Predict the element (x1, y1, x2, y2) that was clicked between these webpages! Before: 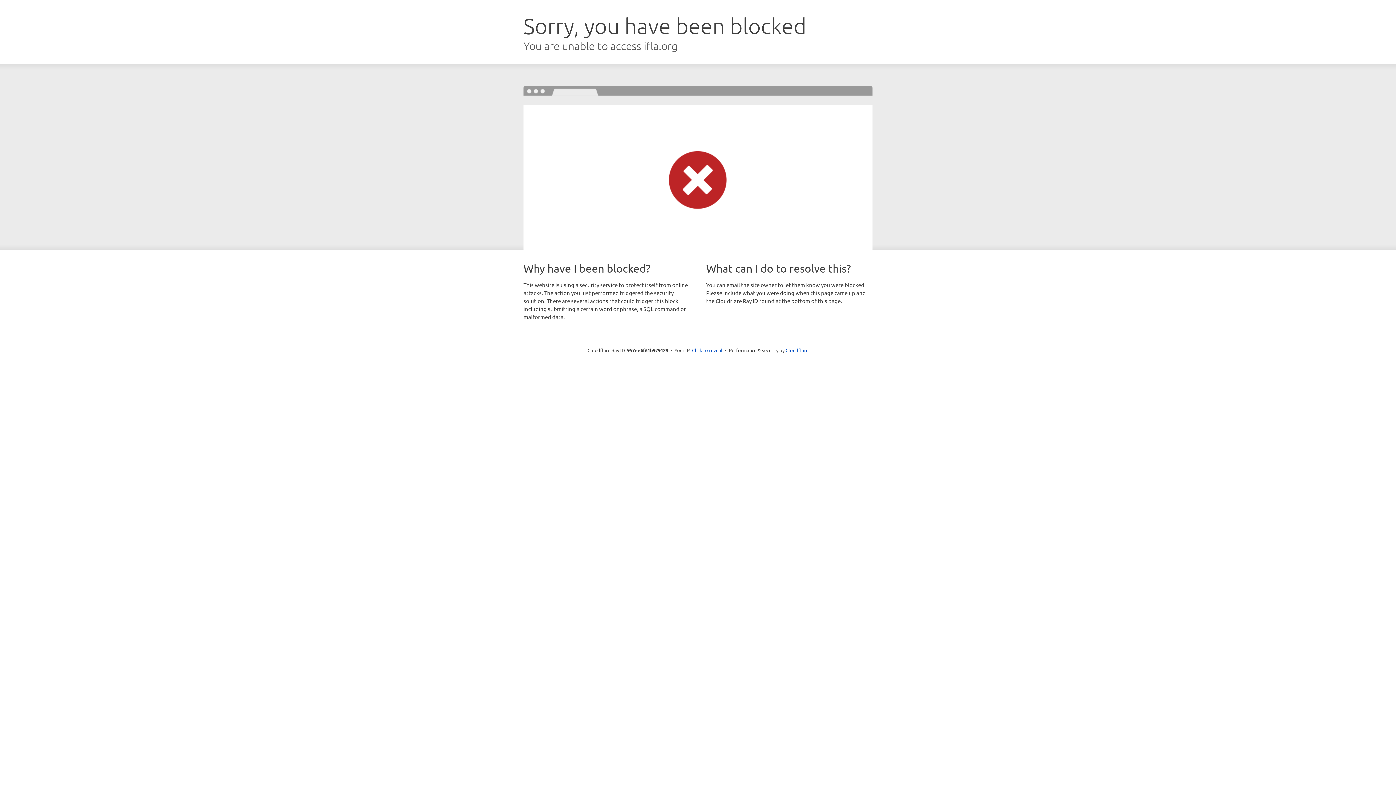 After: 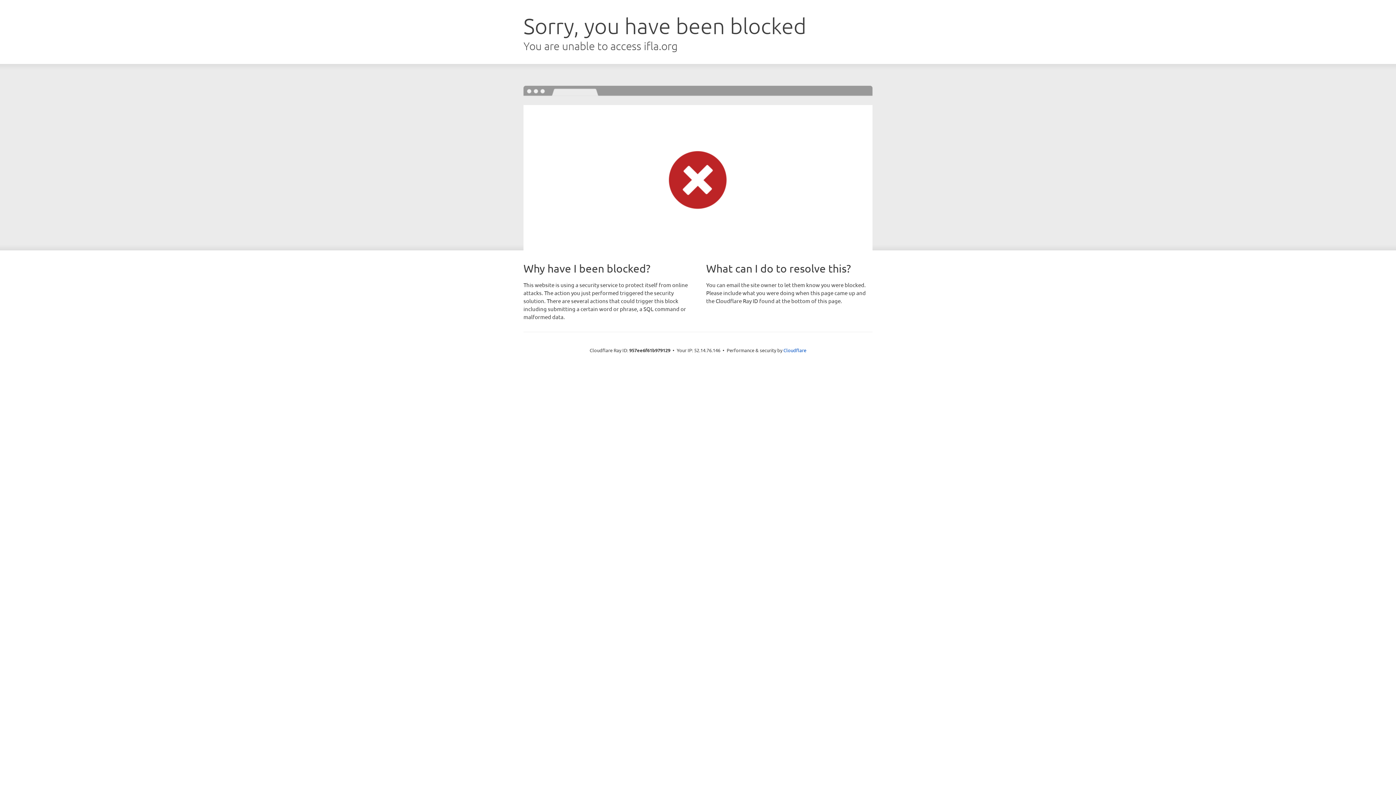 Action: bbox: (692, 346, 722, 353) label: Click to reveal